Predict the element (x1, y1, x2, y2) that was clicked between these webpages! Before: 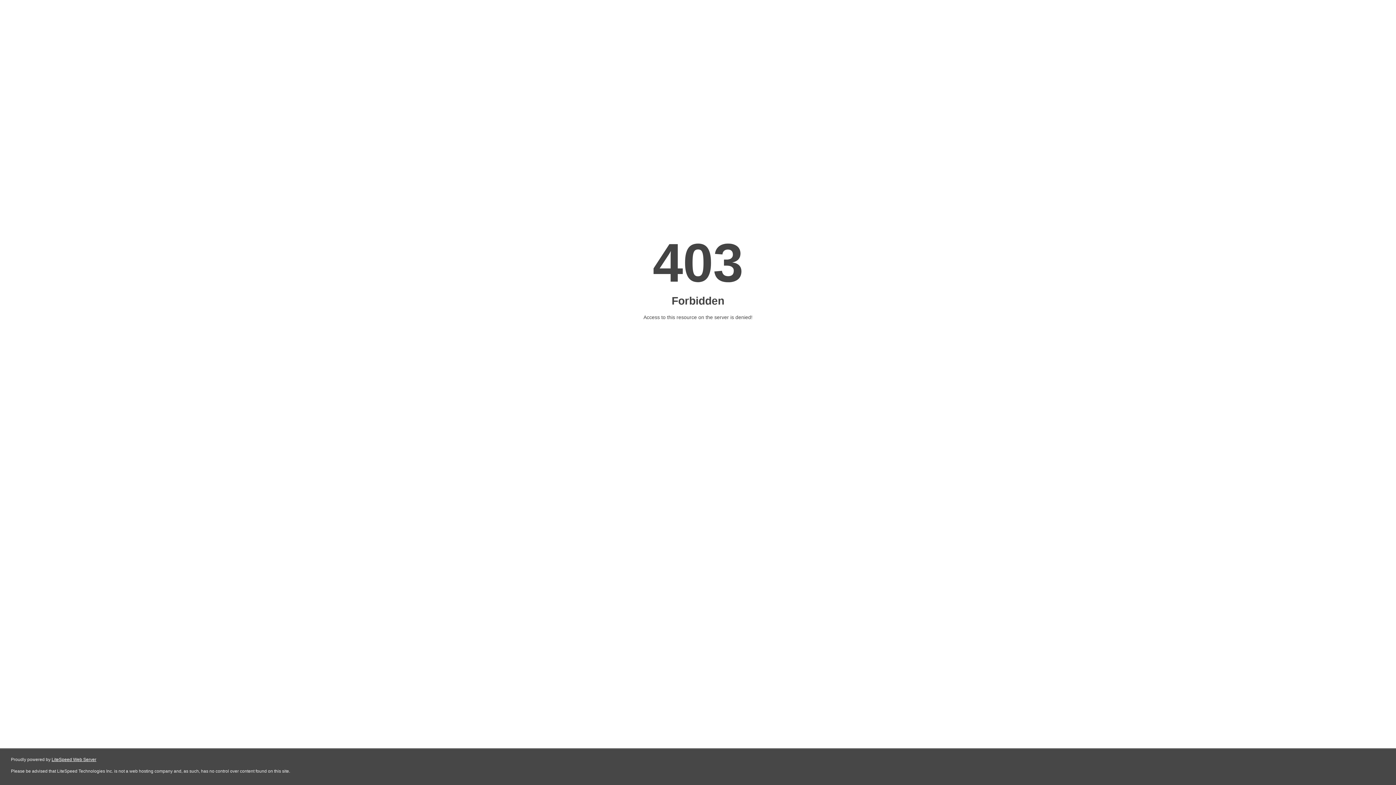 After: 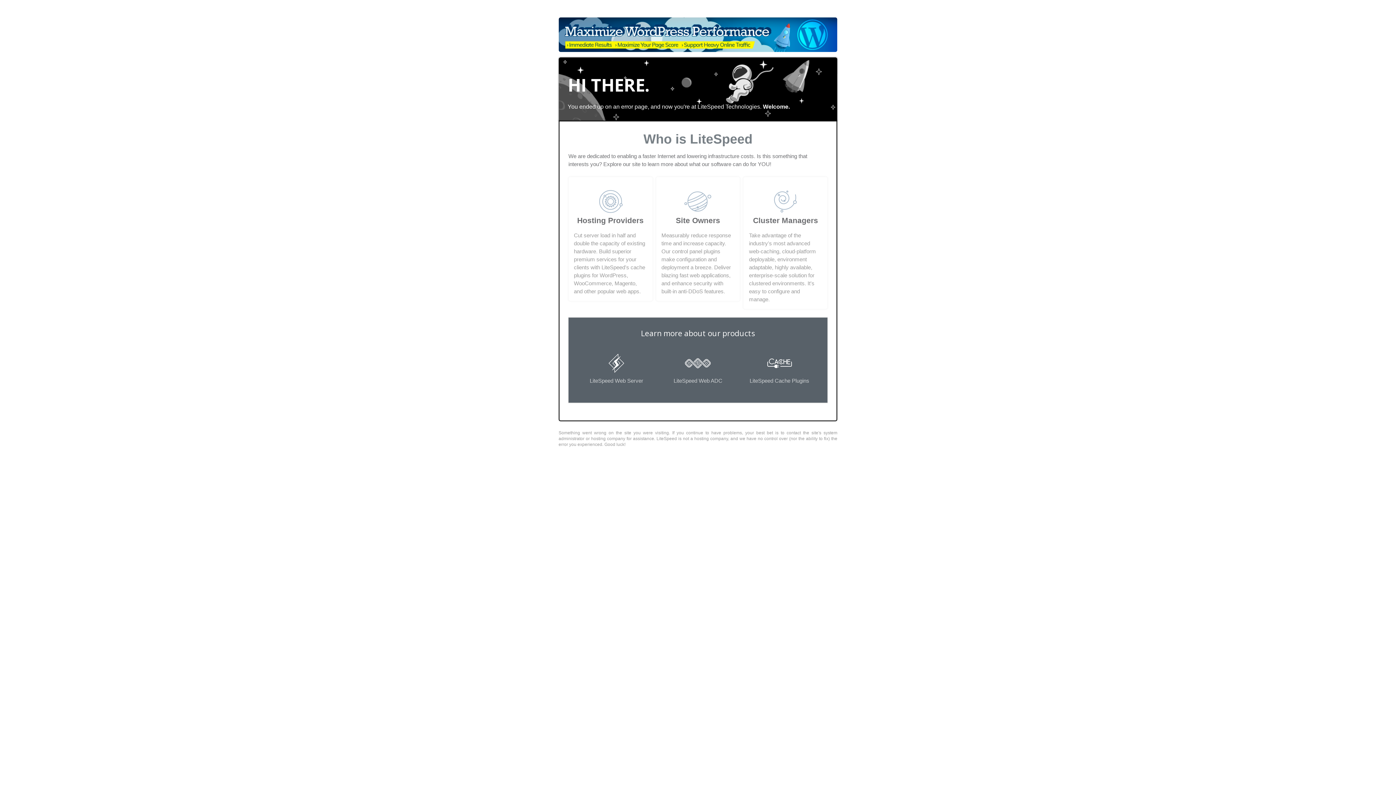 Action: bbox: (51, 757, 96, 762) label: LiteSpeed Web Server